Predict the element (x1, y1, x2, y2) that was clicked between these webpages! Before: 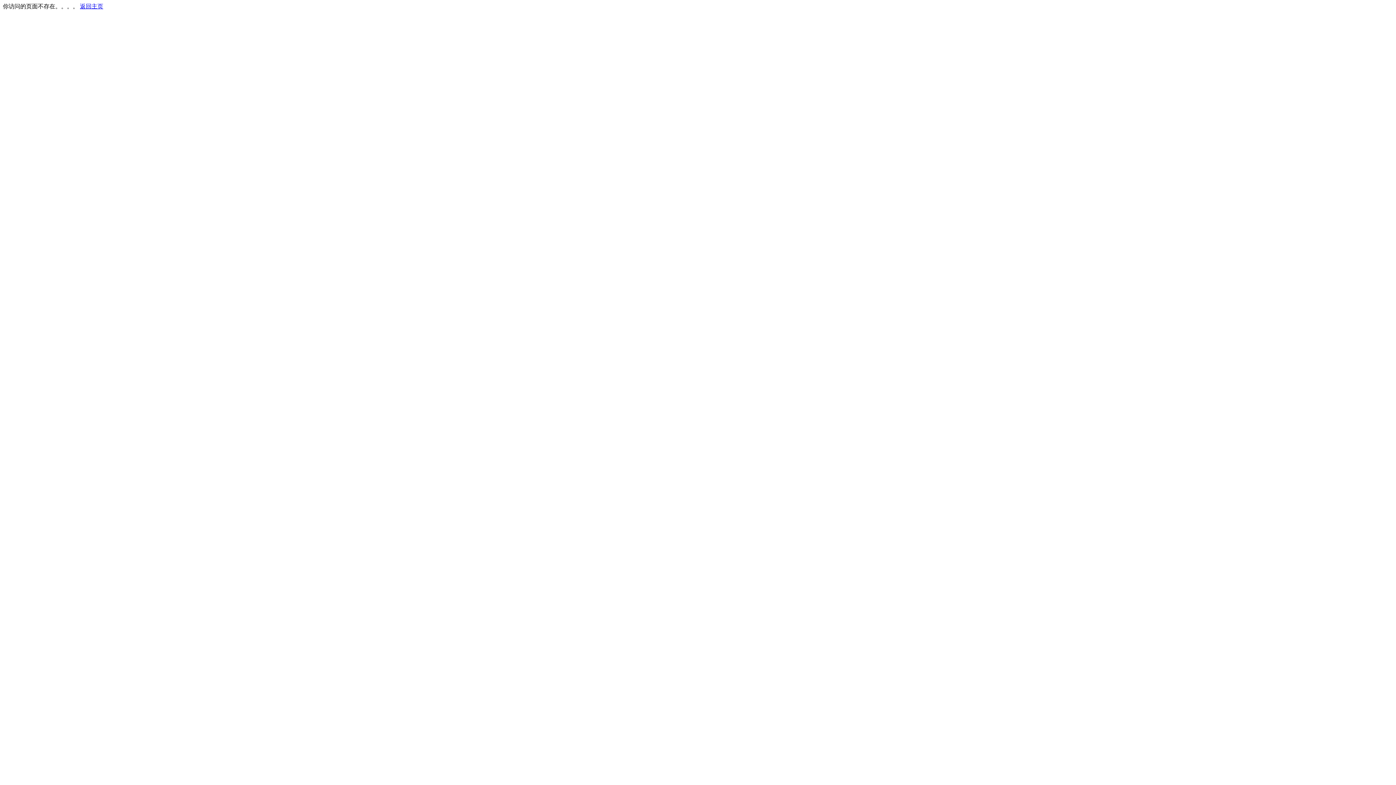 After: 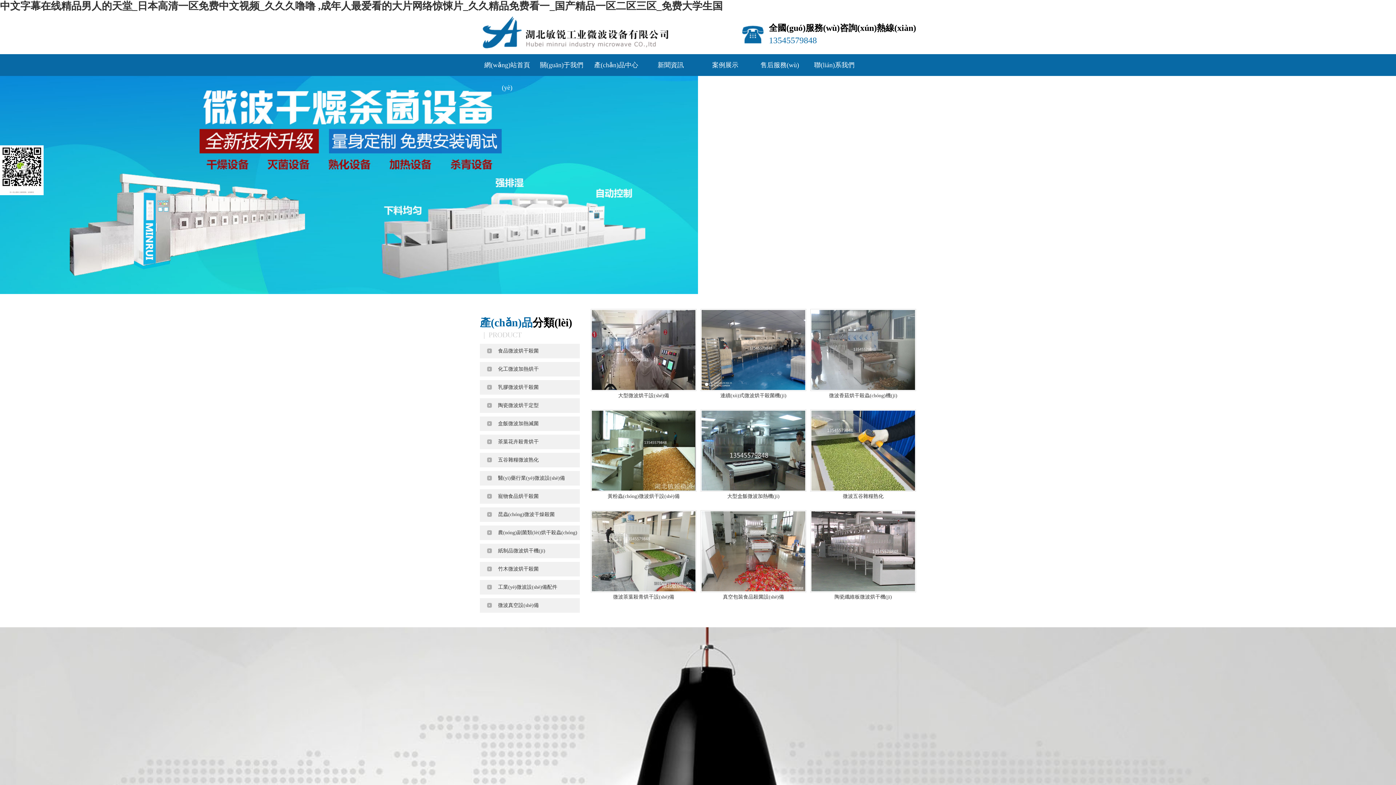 Action: label: 返回主页 bbox: (80, 3, 103, 9)